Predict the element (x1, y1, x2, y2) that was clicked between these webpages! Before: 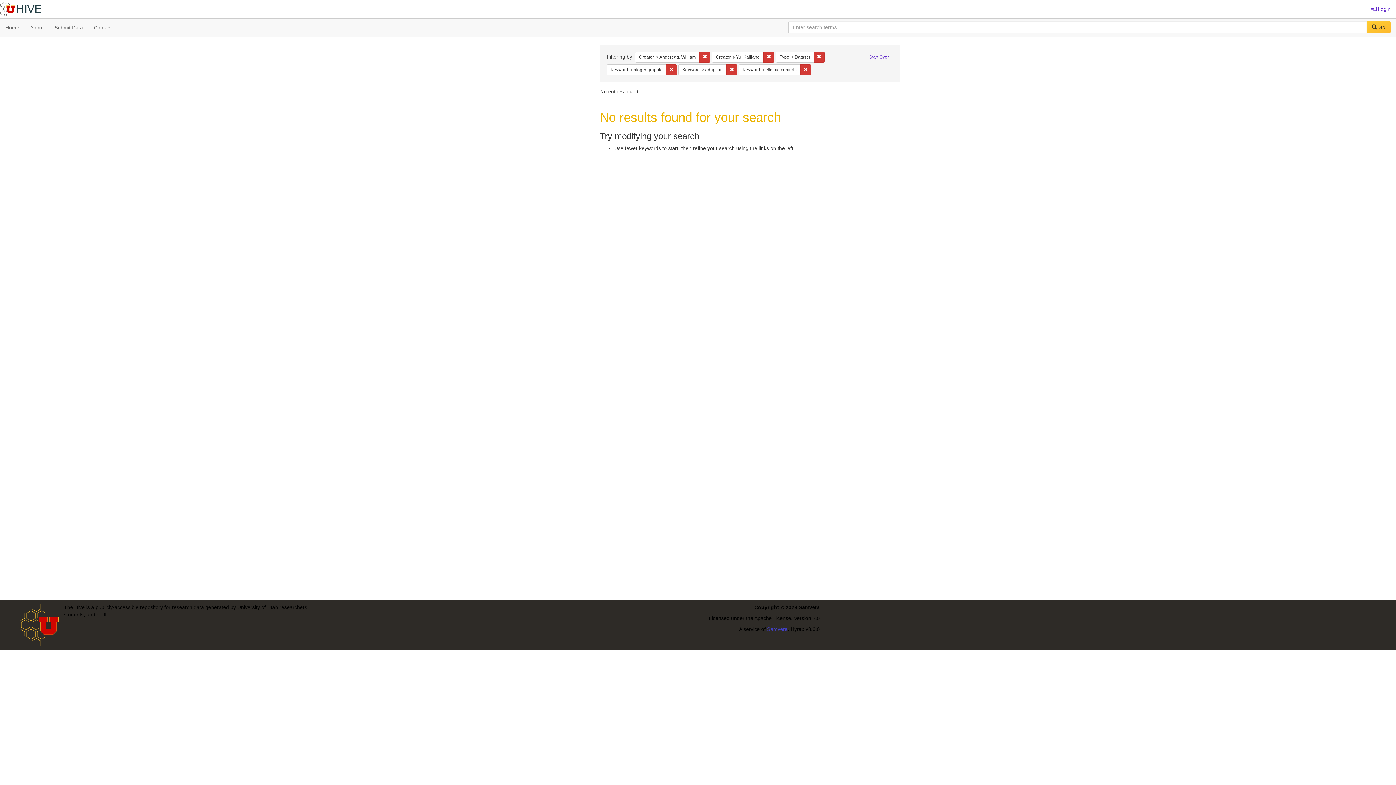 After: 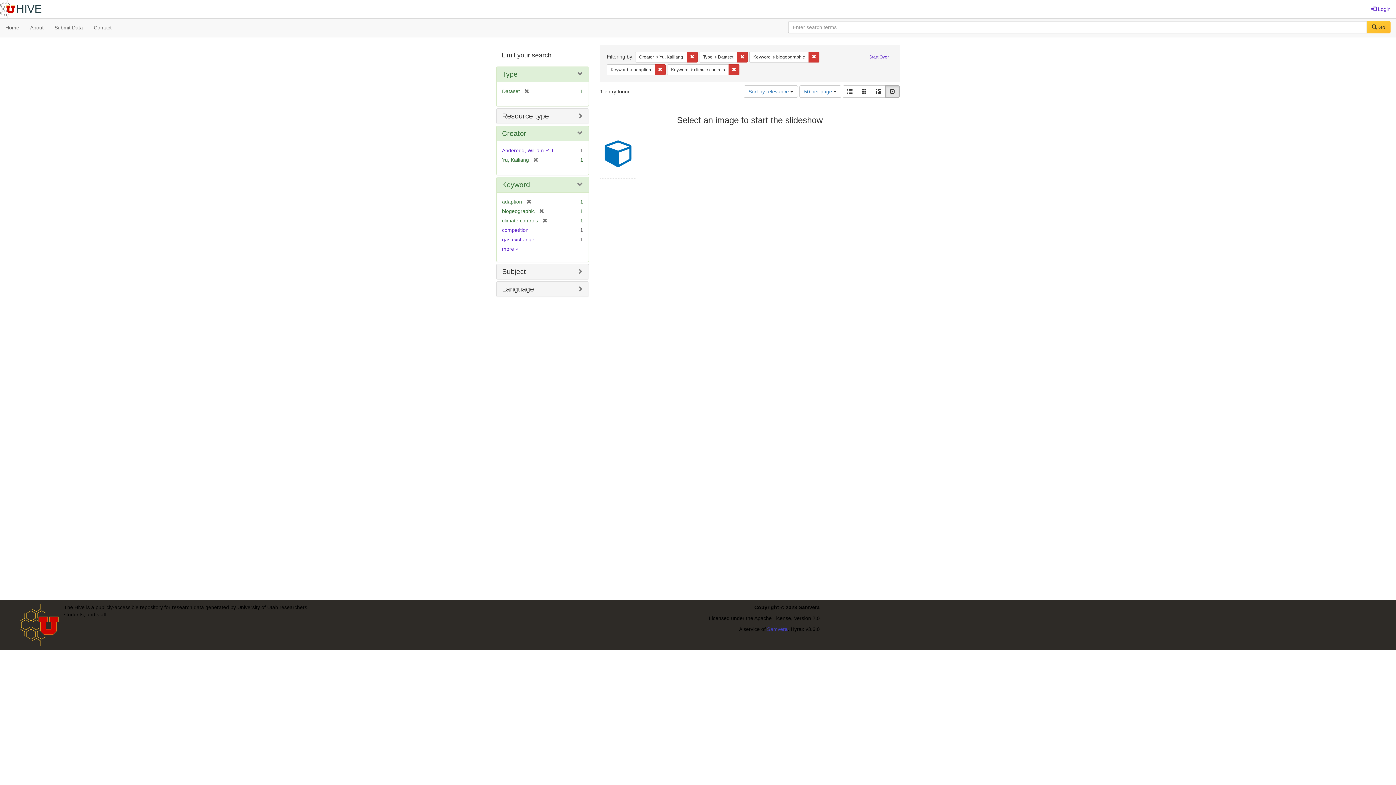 Action: bbox: (699, 51, 710, 62) label: Remove constraint Creator: Anderegg, William